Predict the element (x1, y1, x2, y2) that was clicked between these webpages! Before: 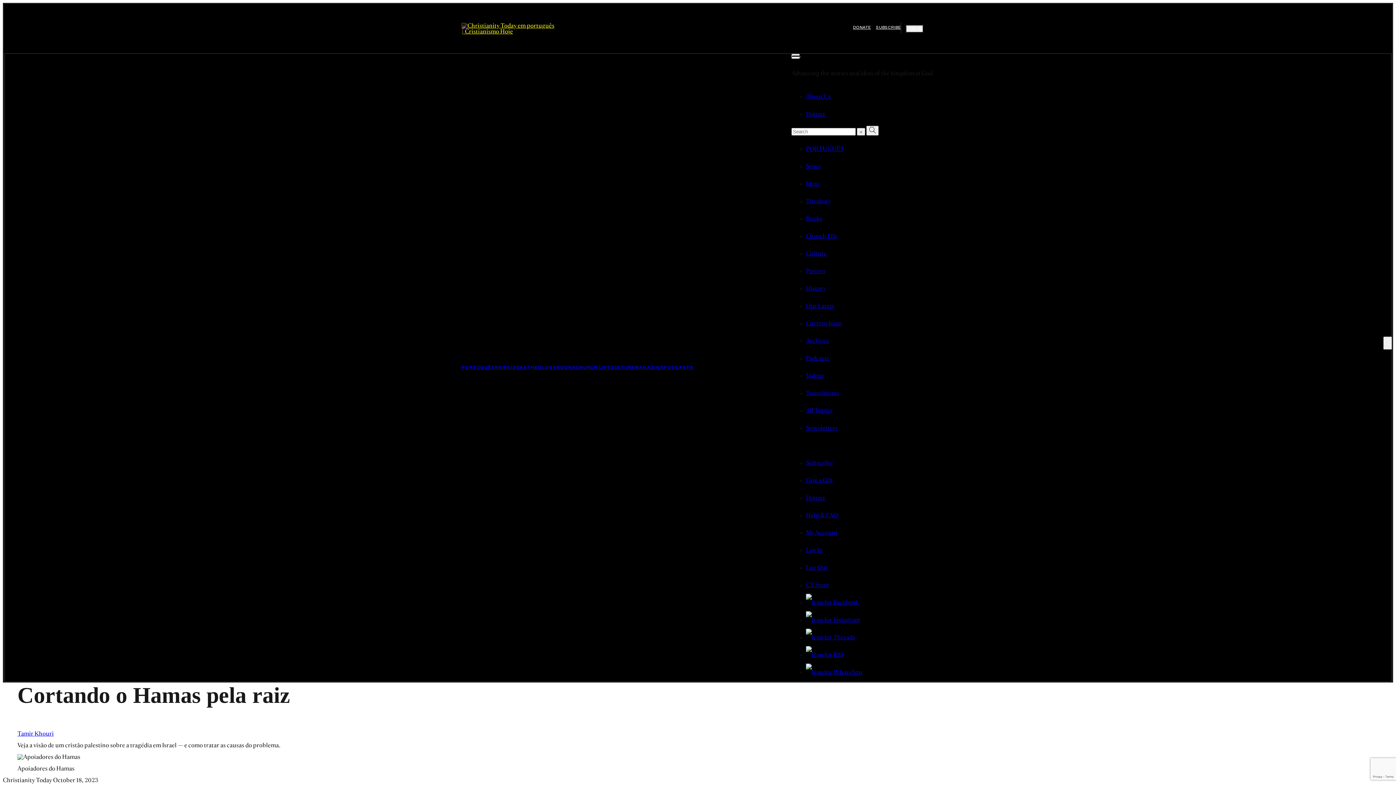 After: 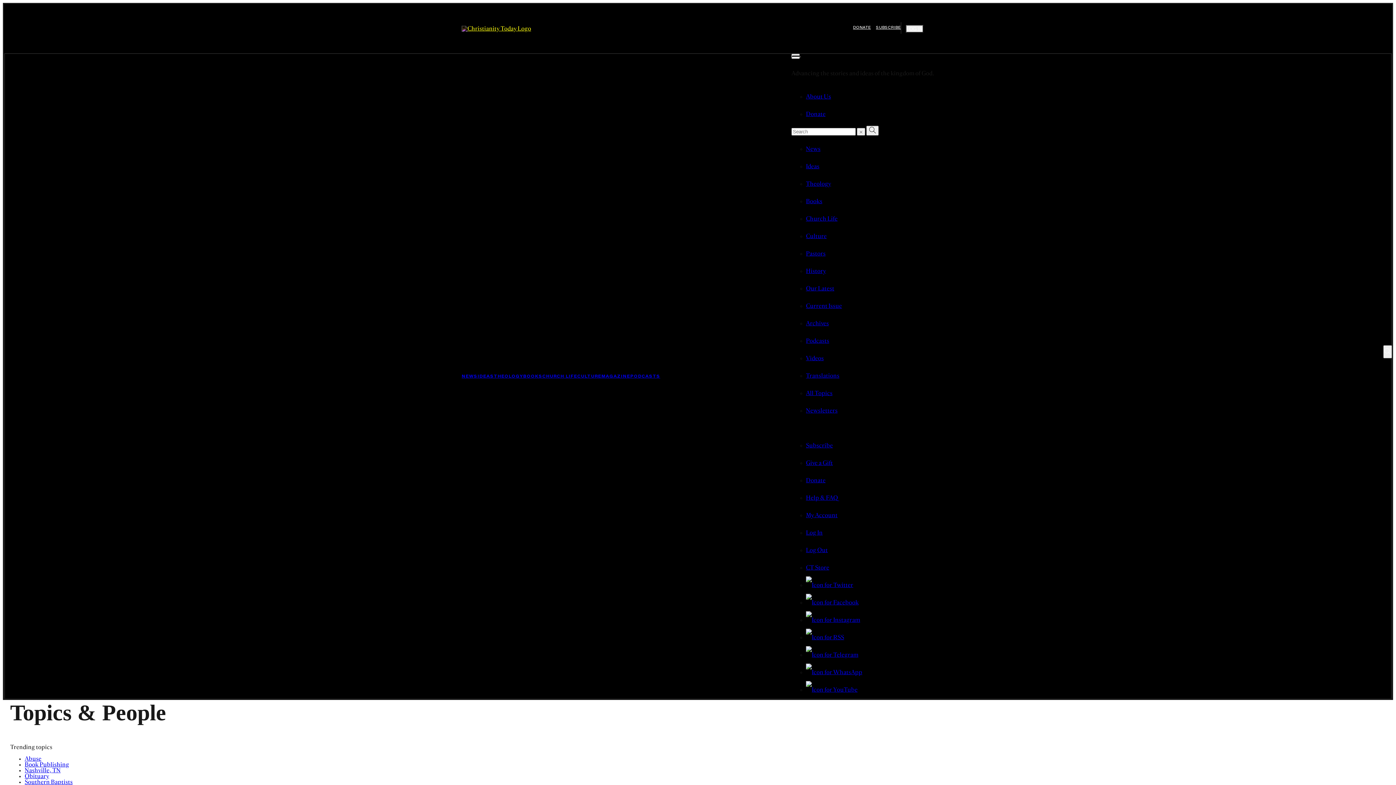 Action: label: All Topics bbox: (806, 408, 832, 413)